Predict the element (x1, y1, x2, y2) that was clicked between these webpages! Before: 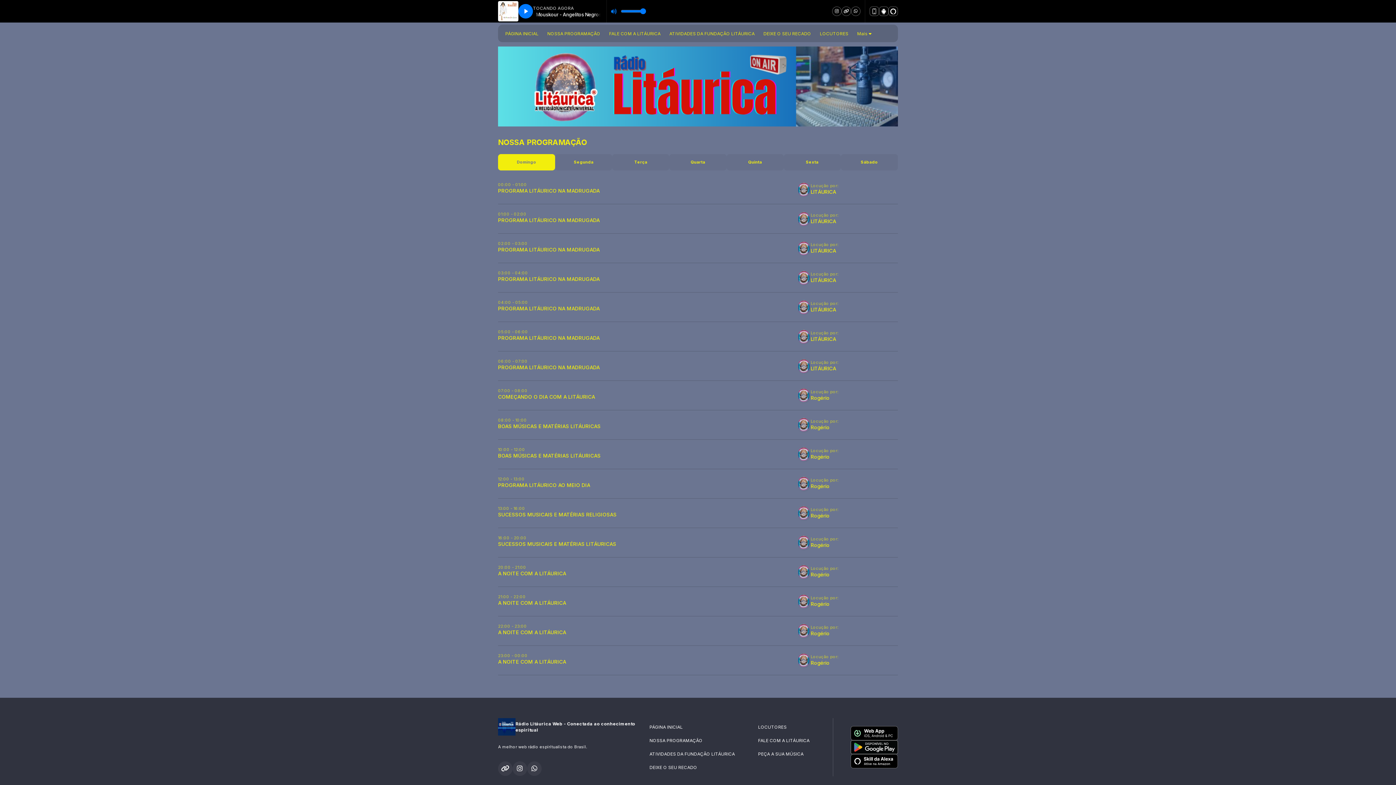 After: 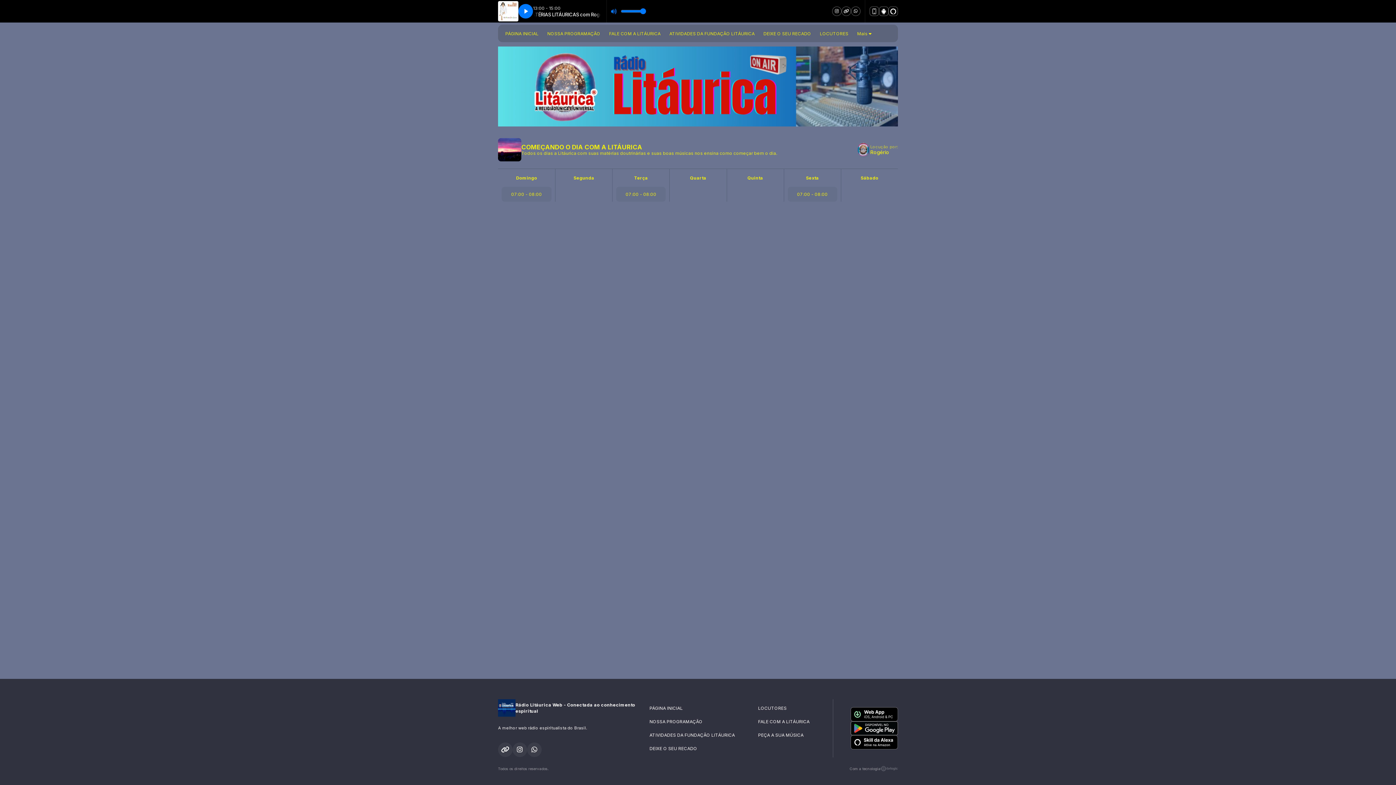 Action: label: COMEÇANDO O DIA COM A LITÁURICA bbox: (498, 394, 595, 400)